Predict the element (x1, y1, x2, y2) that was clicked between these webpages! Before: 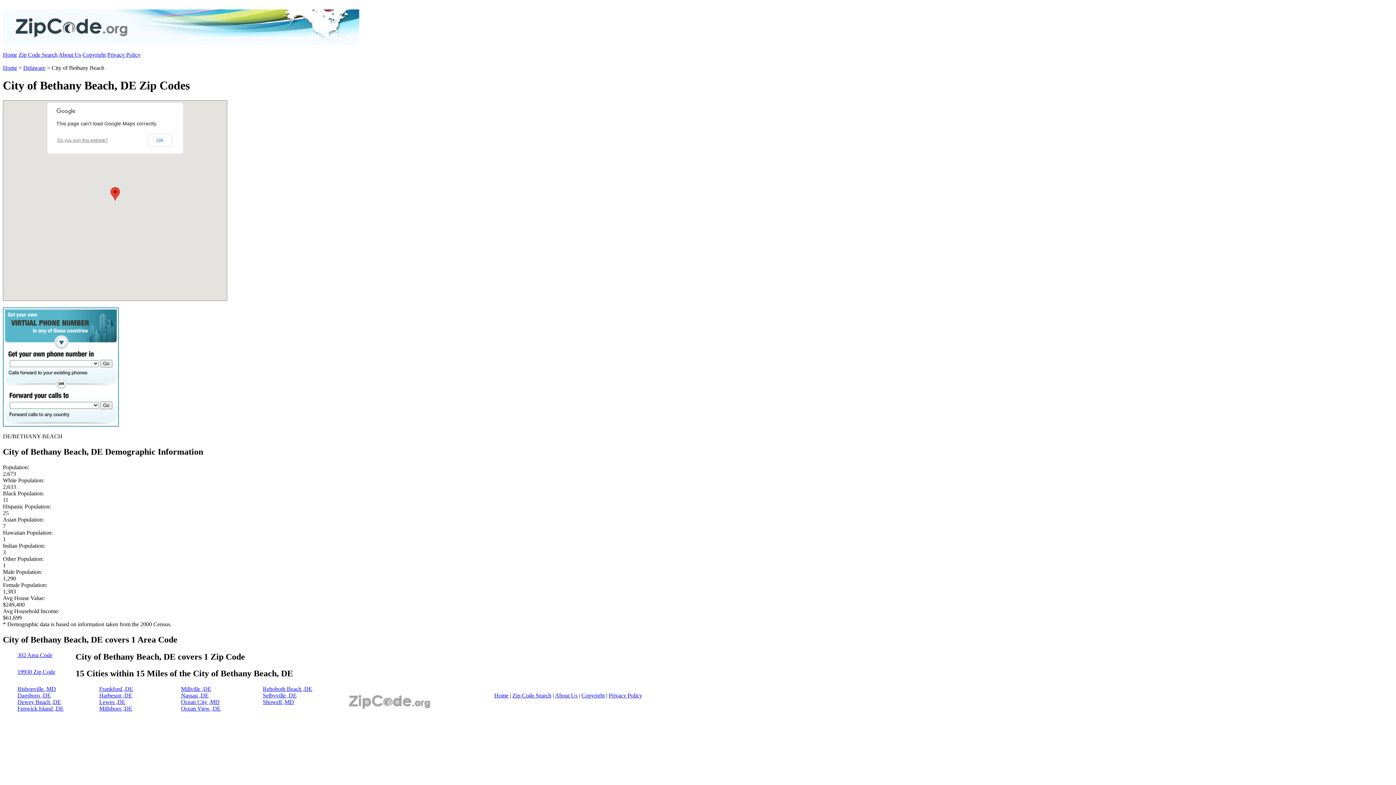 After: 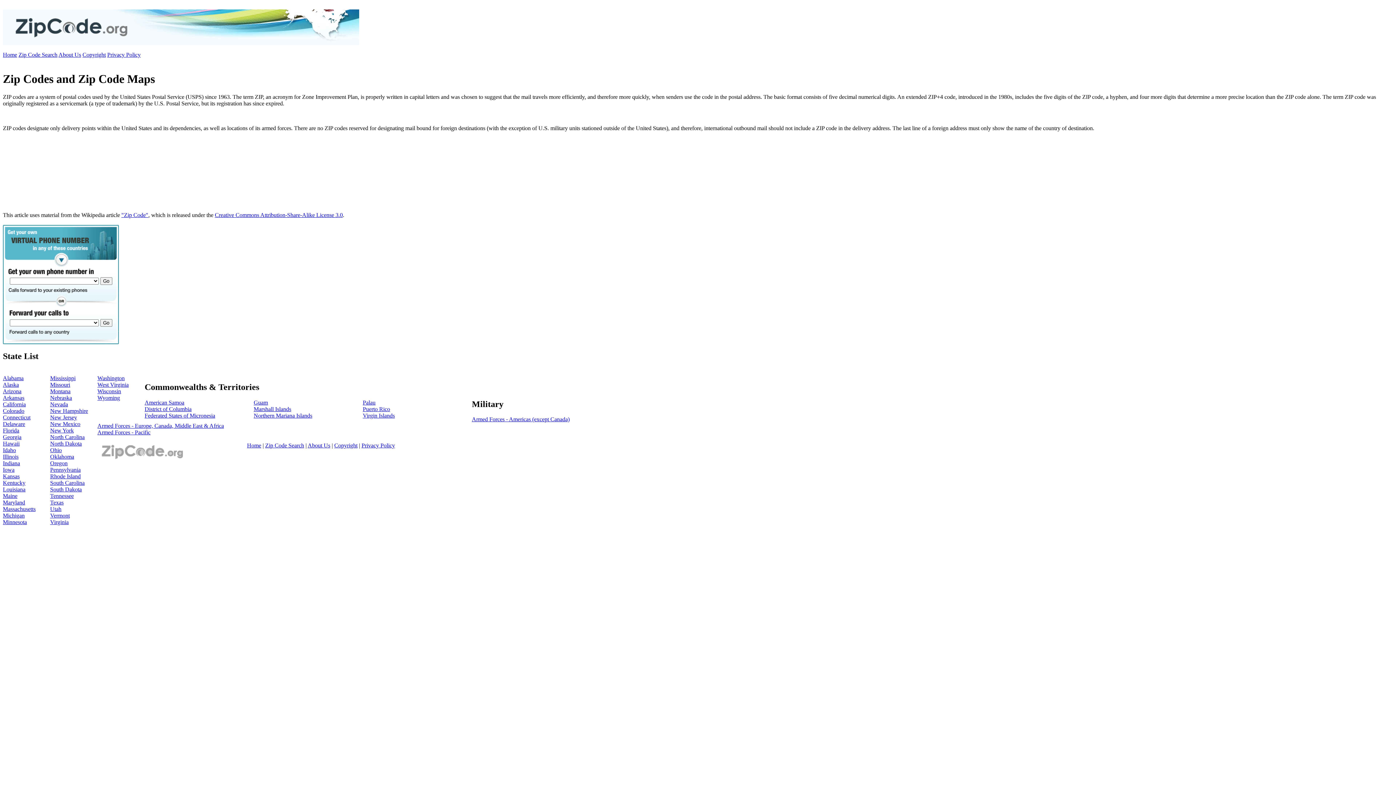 Action: bbox: (2, 40, 359, 46)